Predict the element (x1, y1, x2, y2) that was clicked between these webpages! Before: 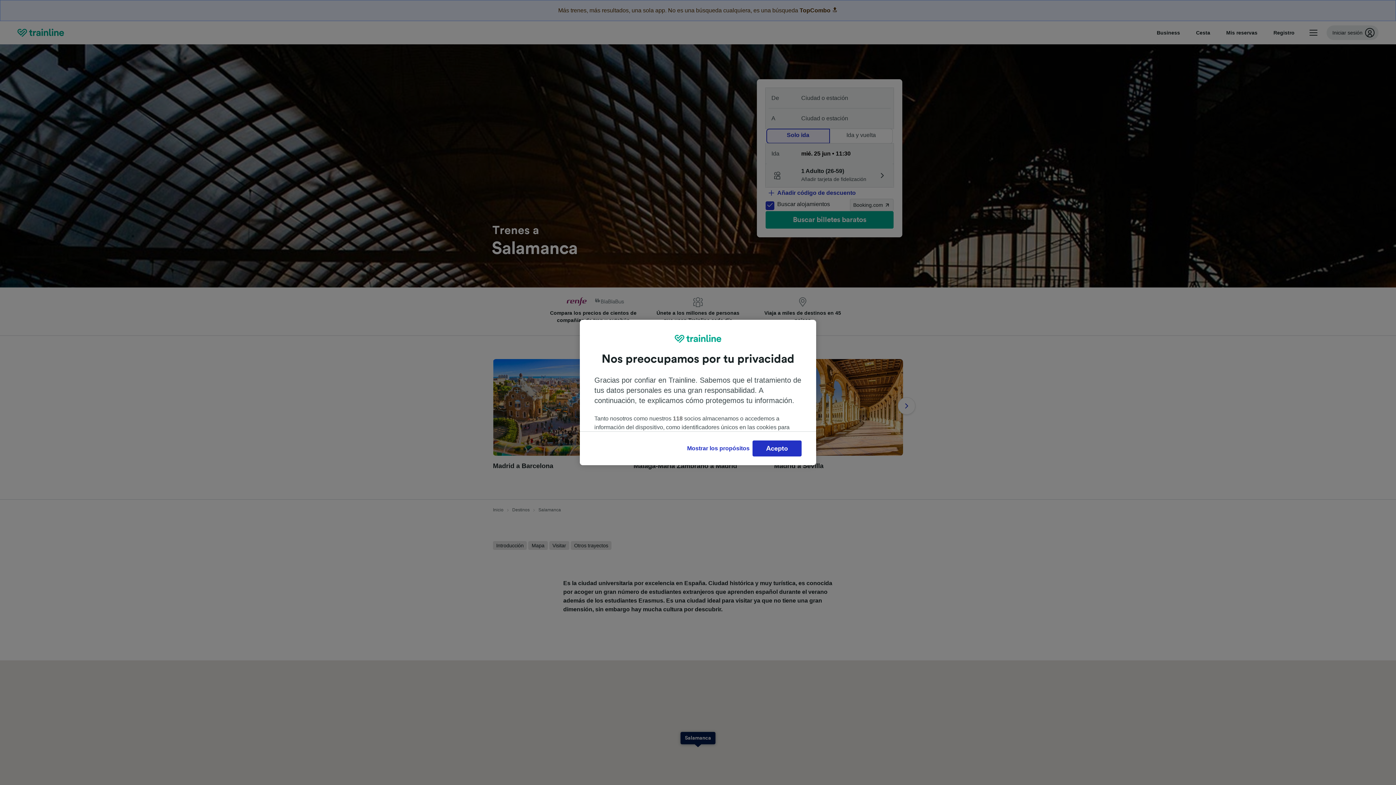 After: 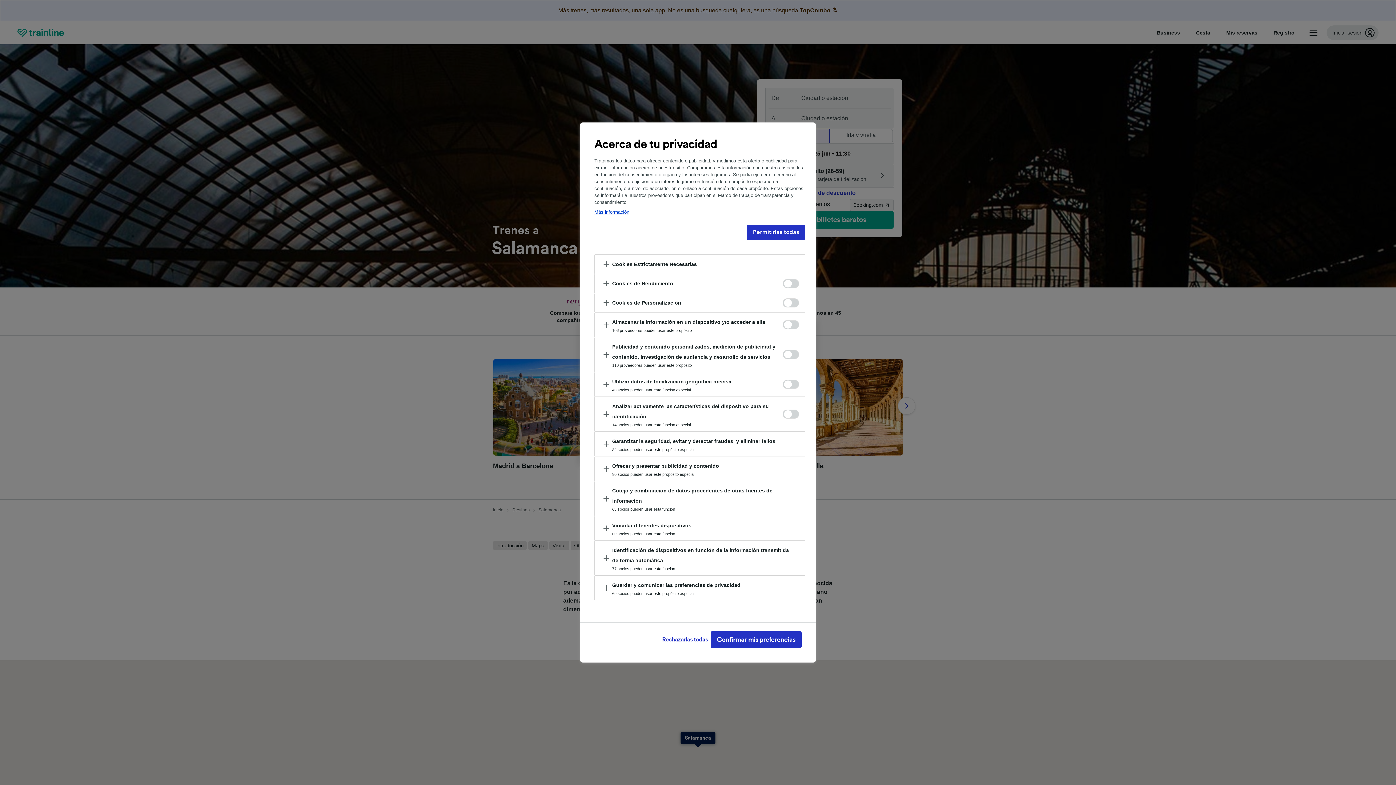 Action: bbox: (684, 440, 752, 456) label: Mostrar los propósitos